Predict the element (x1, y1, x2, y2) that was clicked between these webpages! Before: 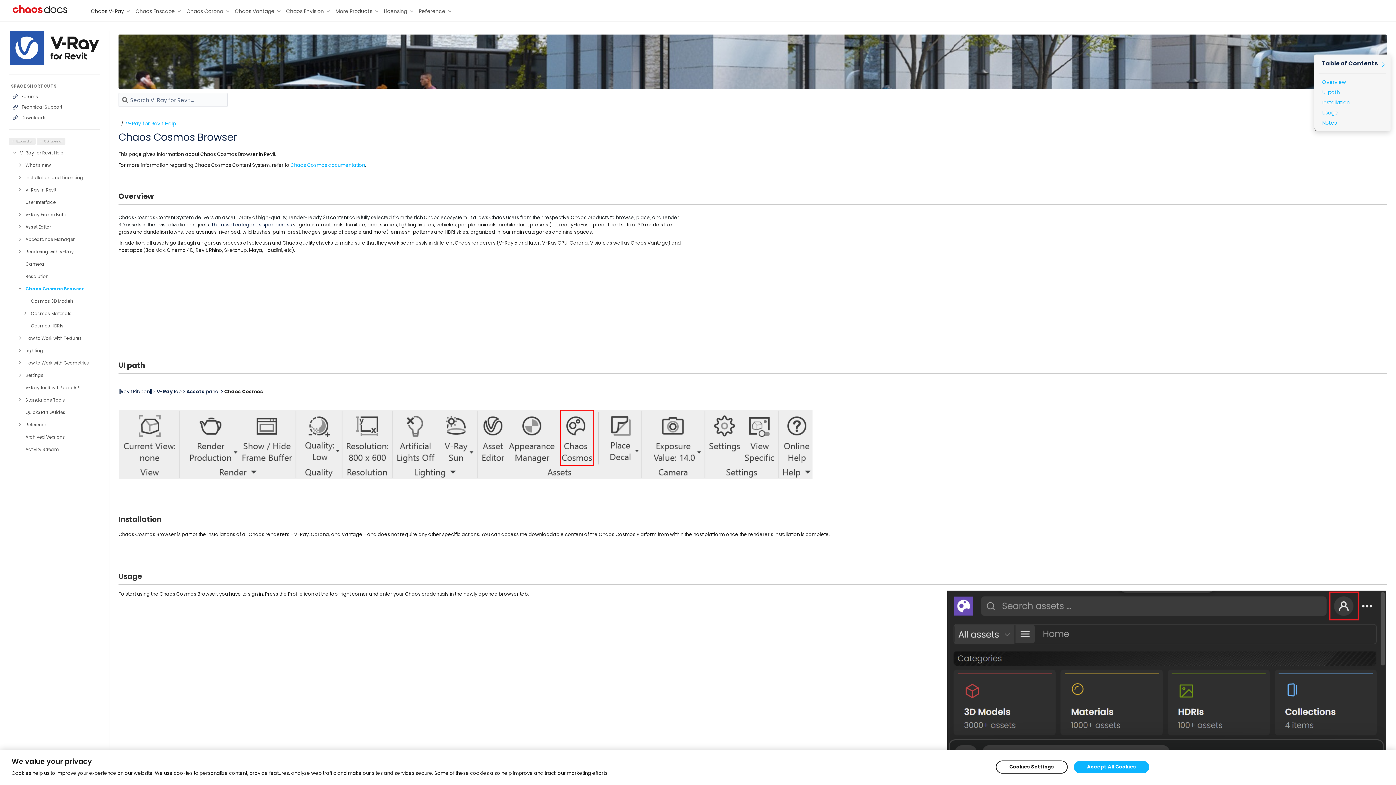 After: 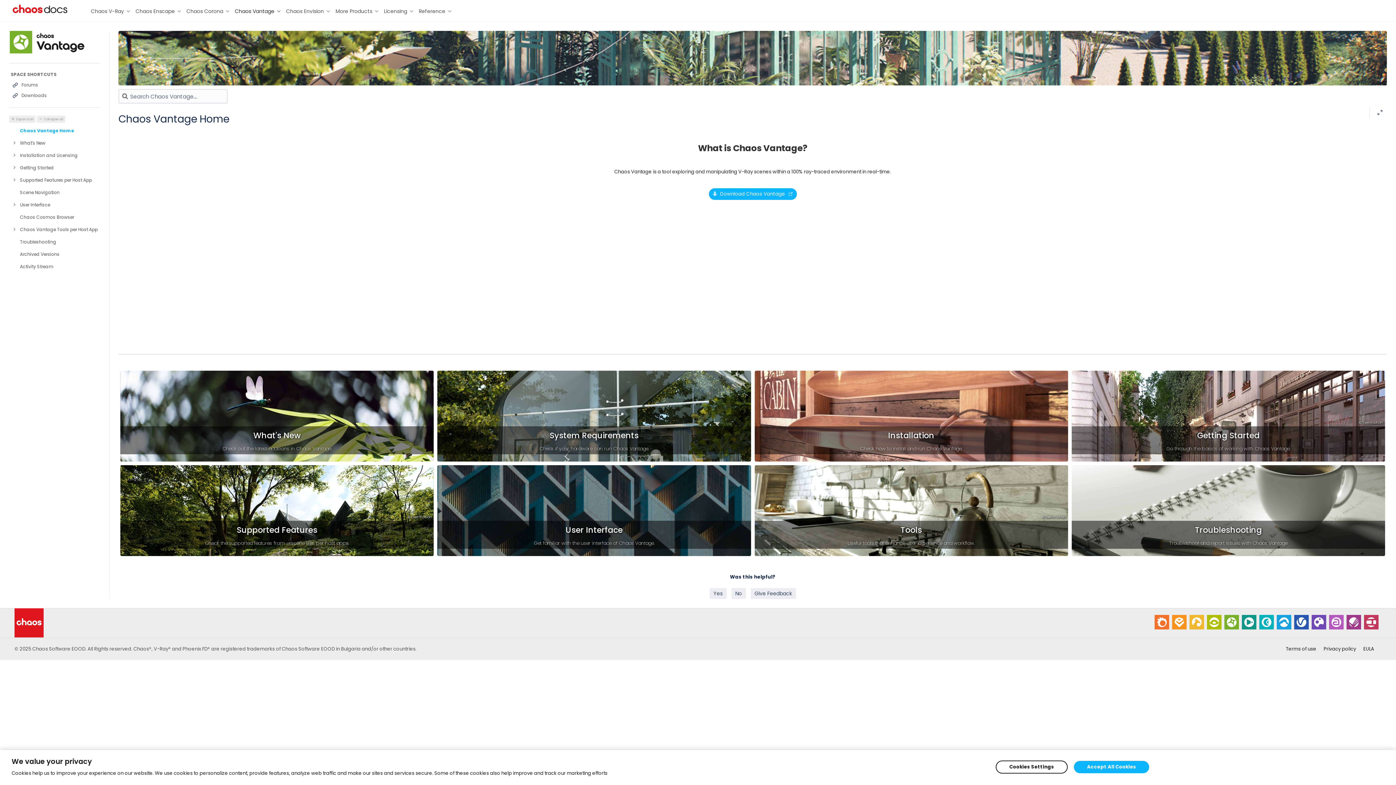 Action: label: Chaos Vantage bbox: (234, 3, 282, 14)